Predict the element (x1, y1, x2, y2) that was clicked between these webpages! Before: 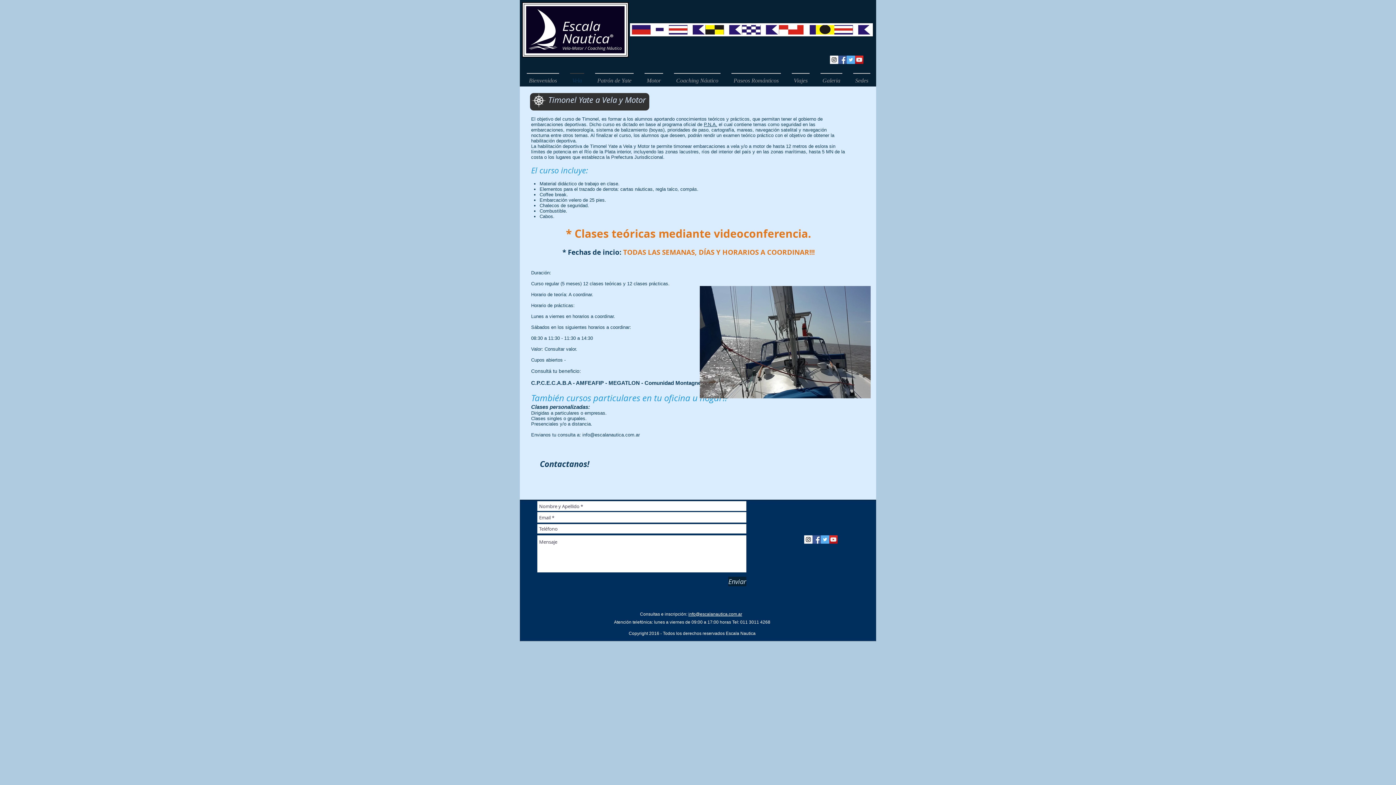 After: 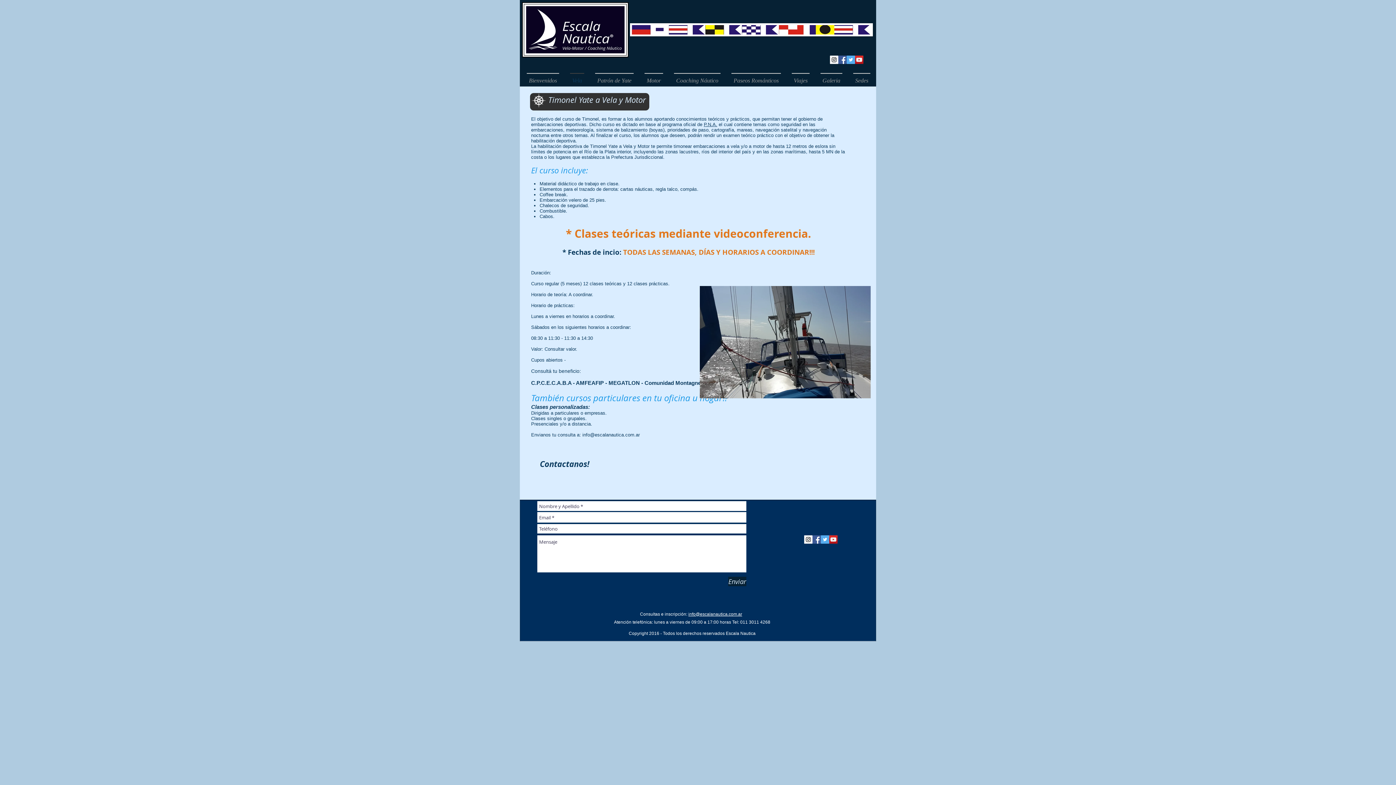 Action: label: Facebook Social Icon bbox: (838, 55, 846, 64)